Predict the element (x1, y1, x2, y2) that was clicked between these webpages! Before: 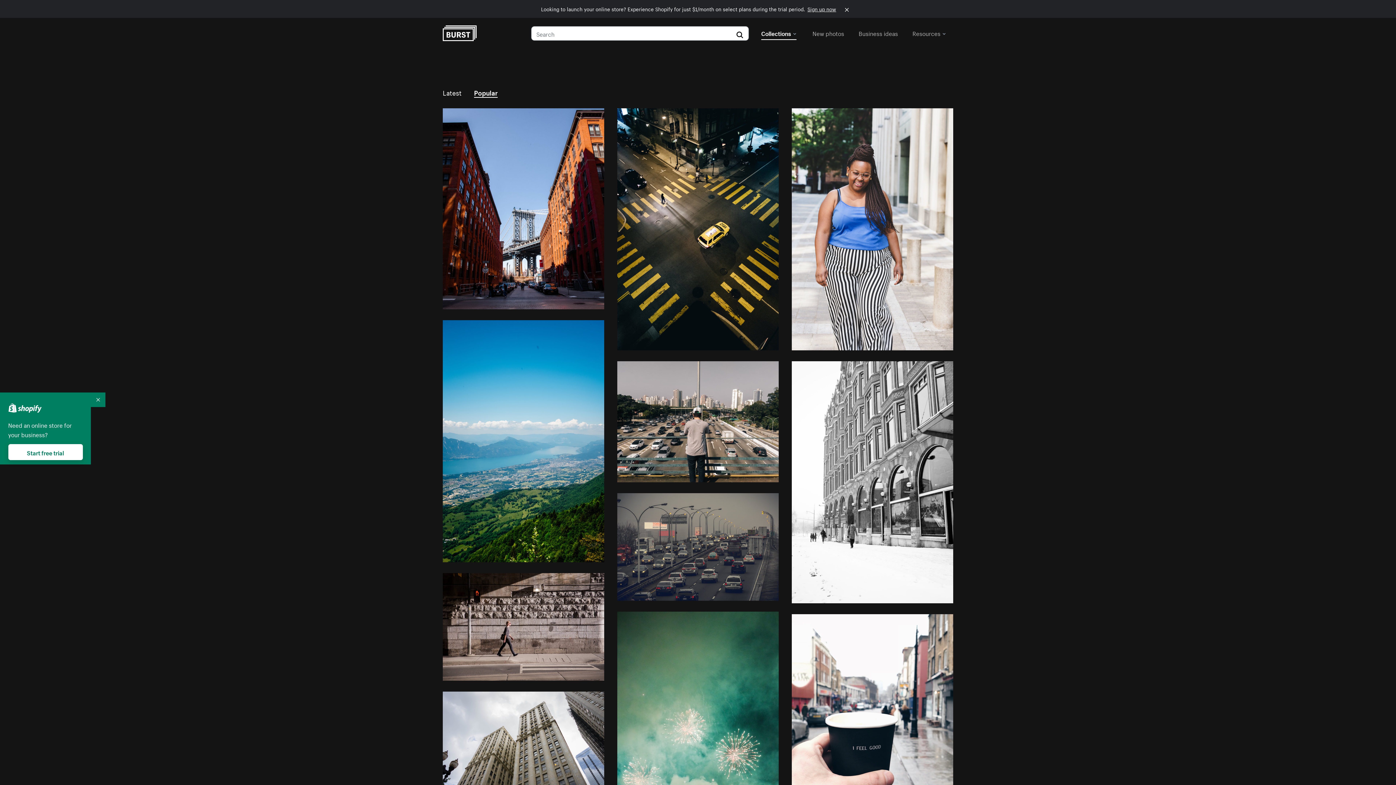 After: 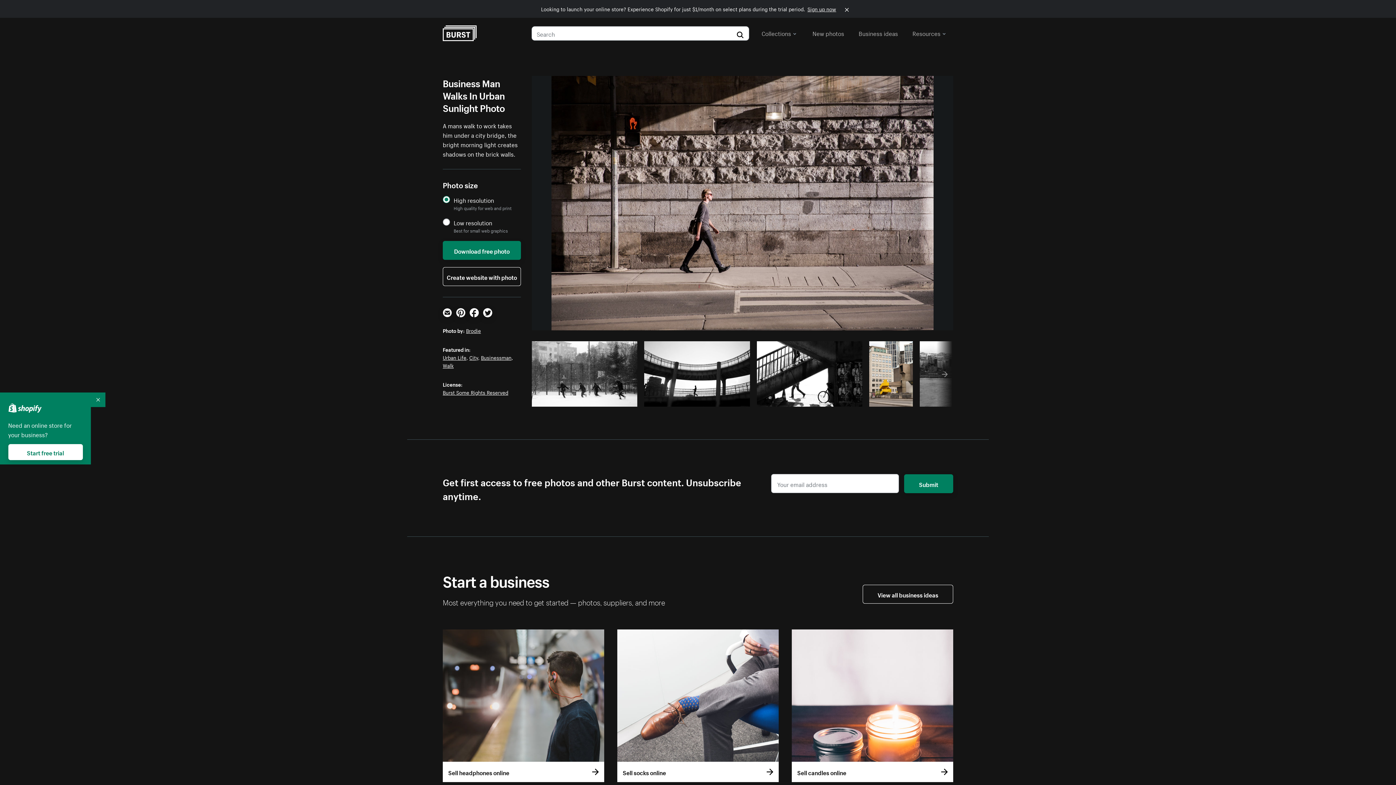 Action: bbox: (442, 573, 604, 681)